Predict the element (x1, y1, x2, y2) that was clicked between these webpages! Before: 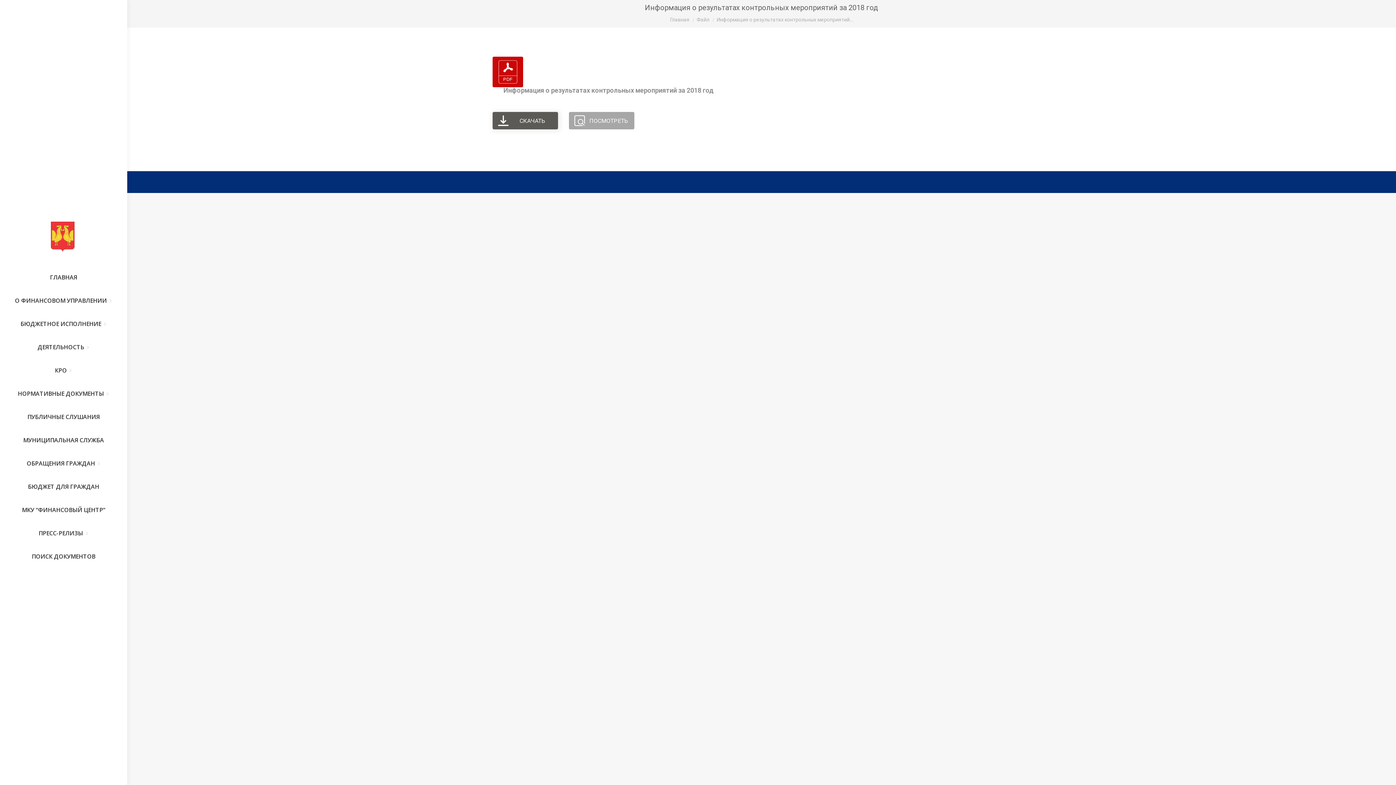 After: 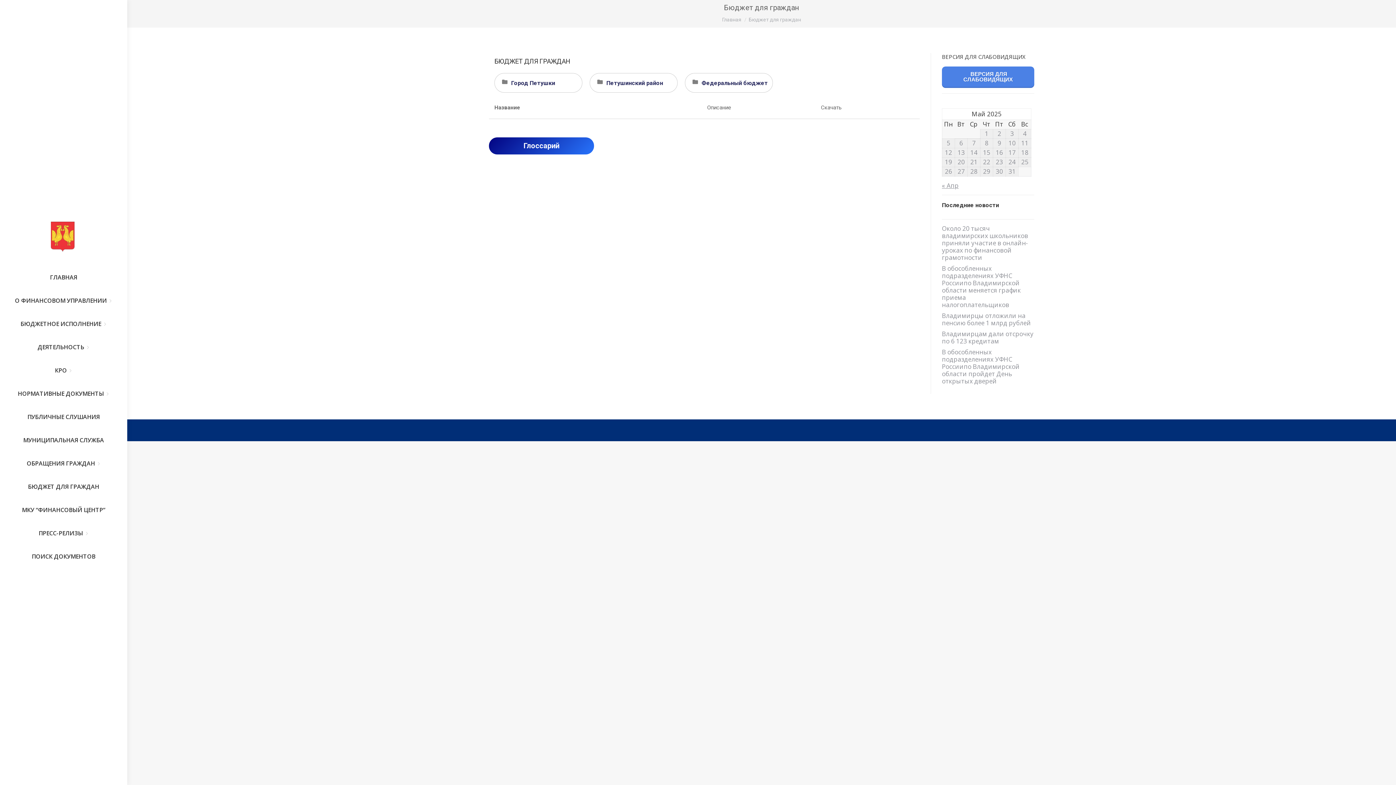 Action: label: БЮДЖЕТ ДЛЯ ГРАЖДАН bbox: (5, 481, 122, 491)